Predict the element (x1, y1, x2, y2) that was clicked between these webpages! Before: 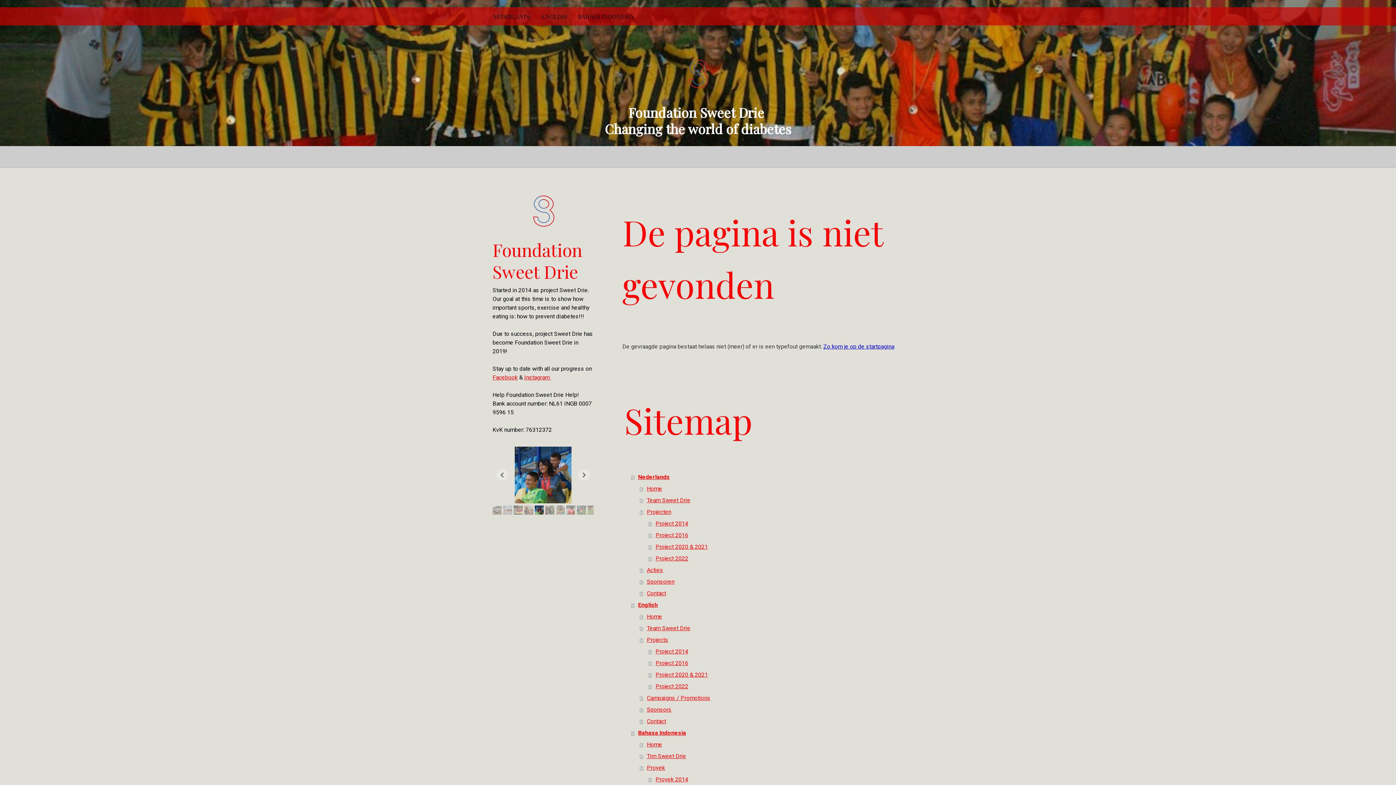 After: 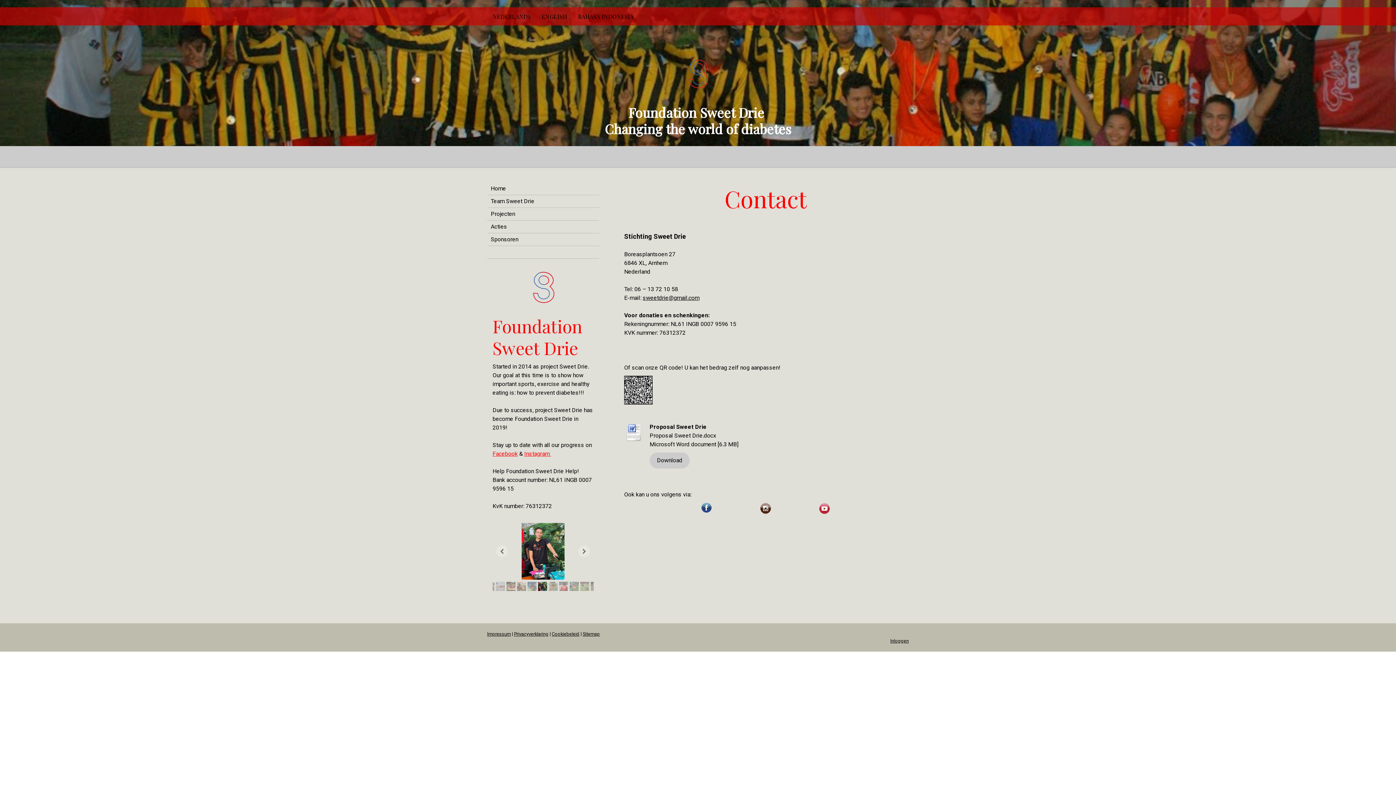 Action: bbox: (640, 588, 909, 599) label: Contact